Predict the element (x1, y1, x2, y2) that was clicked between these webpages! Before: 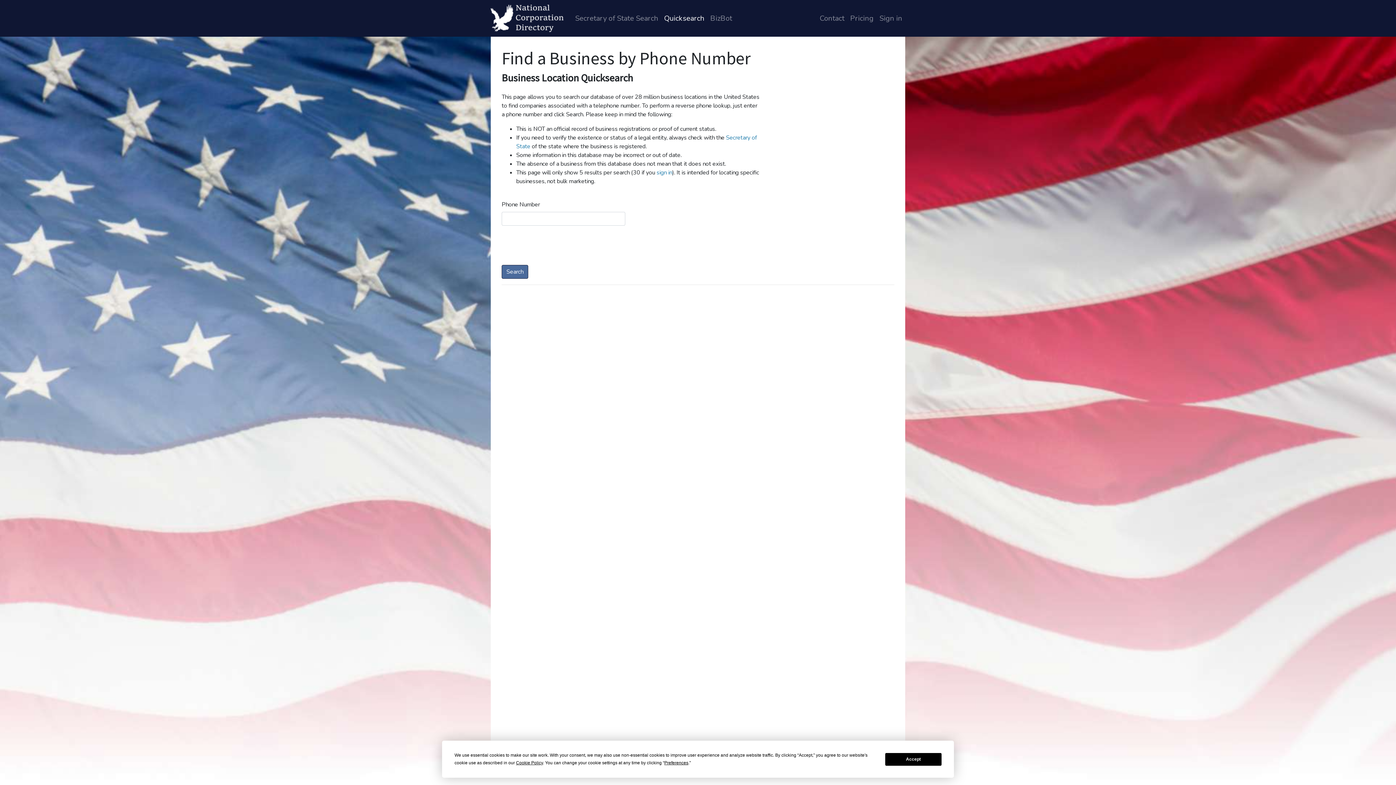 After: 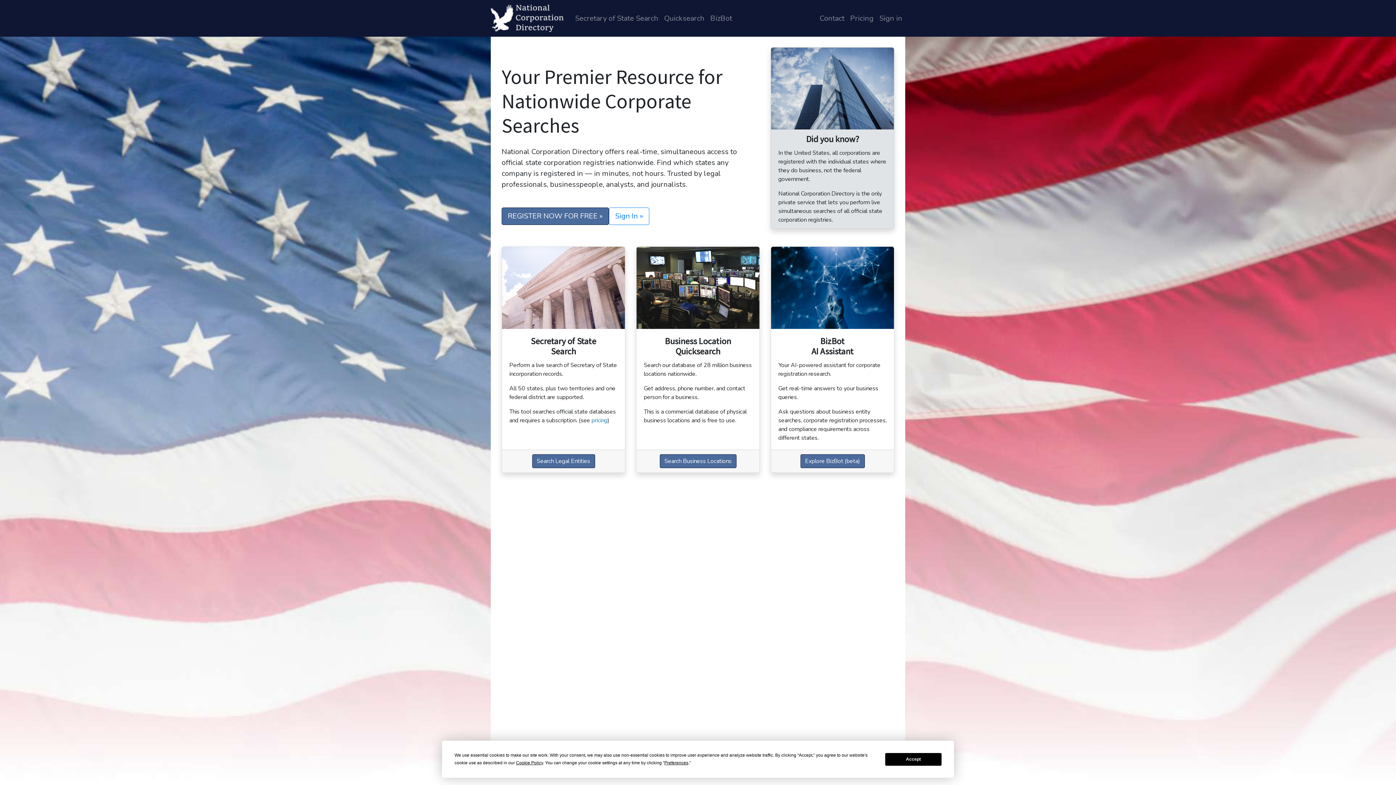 Action: bbox: (490, 2, 572, 33)